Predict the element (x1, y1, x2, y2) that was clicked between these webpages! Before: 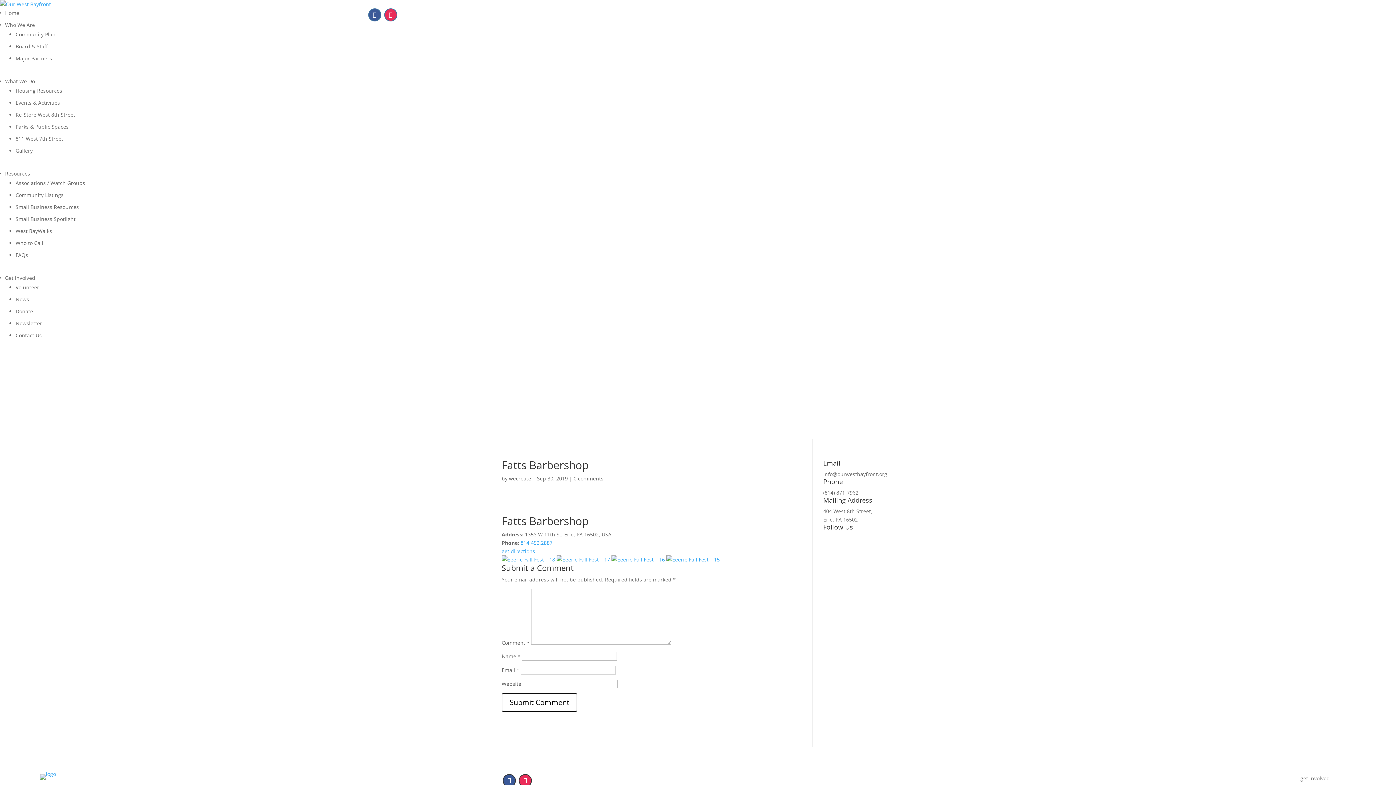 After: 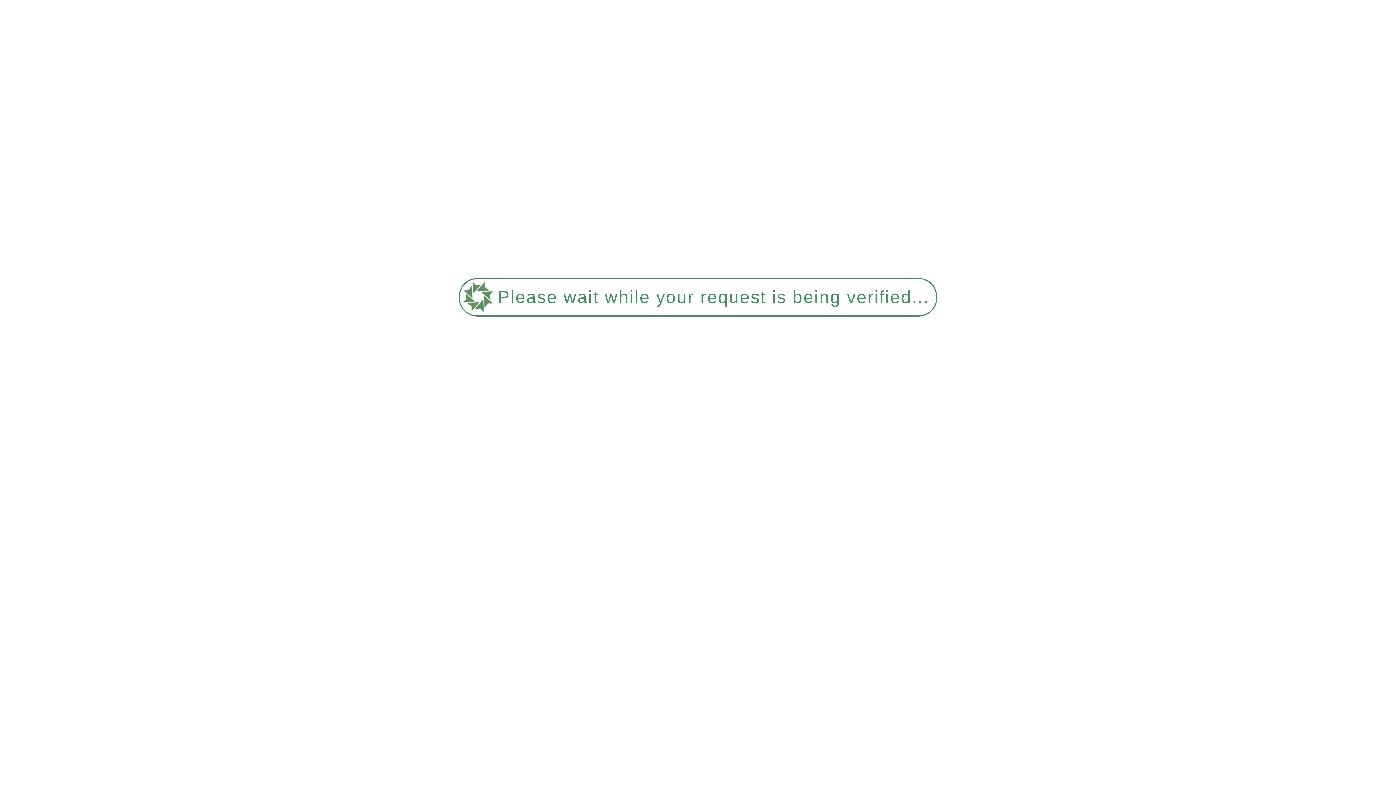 Action: bbox: (0, 0, 50, 7) label: Our West Bayfront home